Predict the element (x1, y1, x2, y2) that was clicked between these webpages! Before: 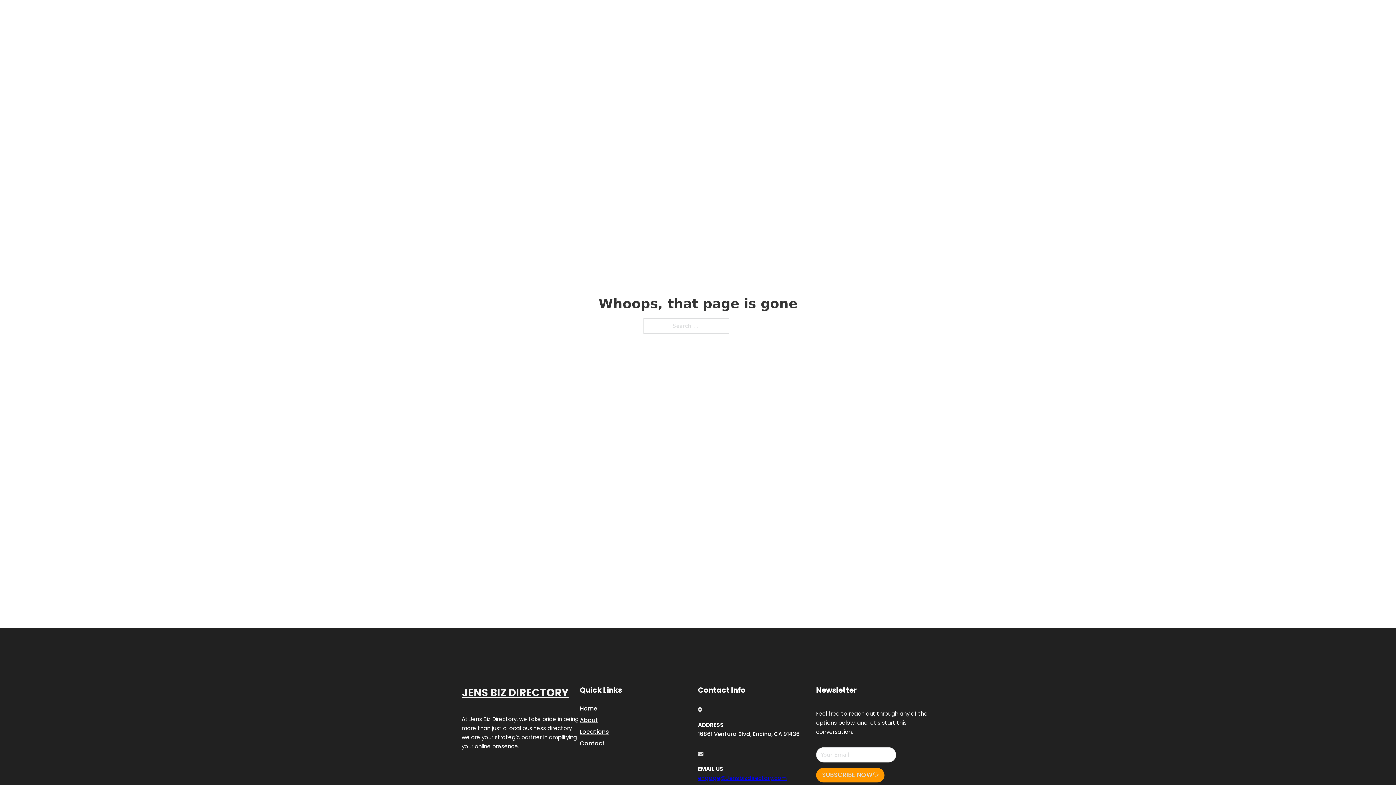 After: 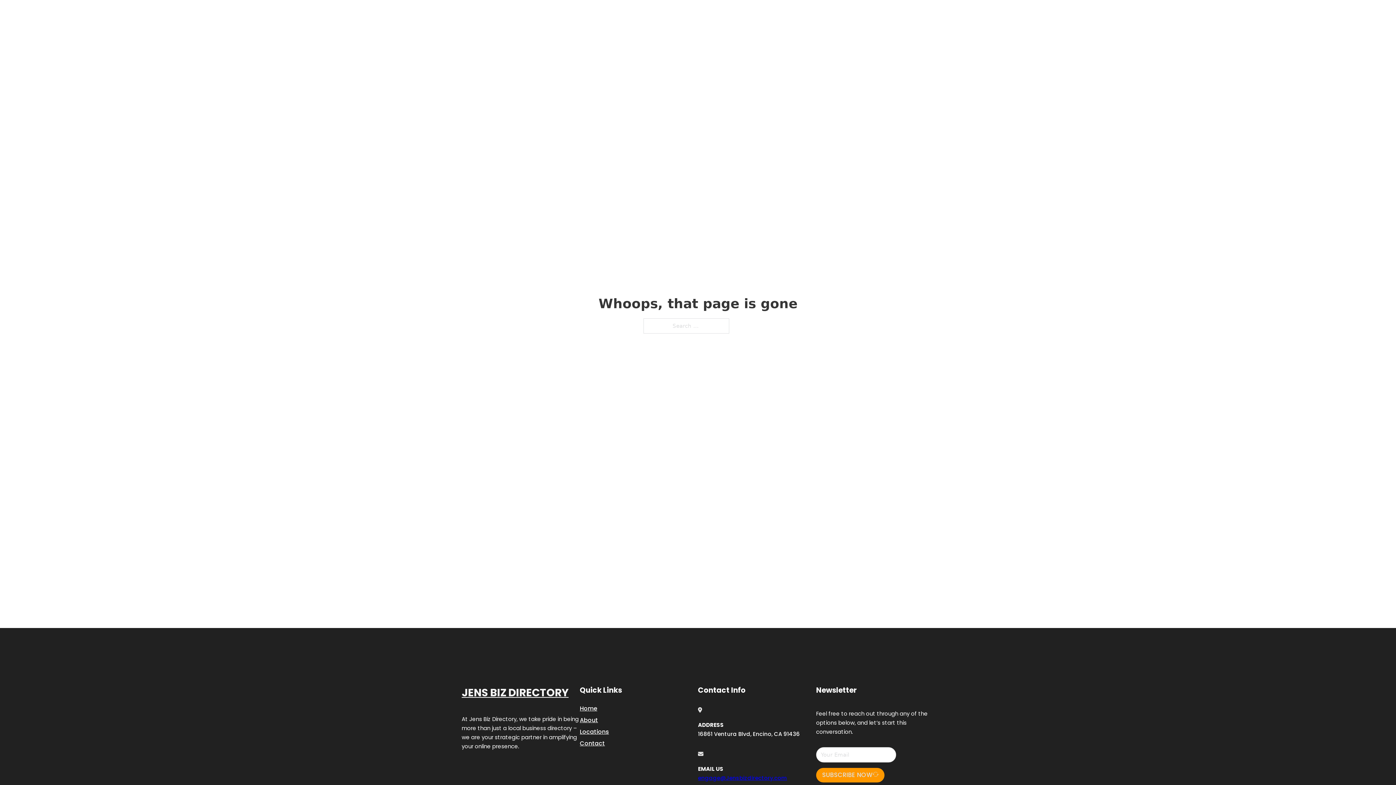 Action: label: engage@Jensbizdirectory.com bbox: (698, 774, 787, 782)